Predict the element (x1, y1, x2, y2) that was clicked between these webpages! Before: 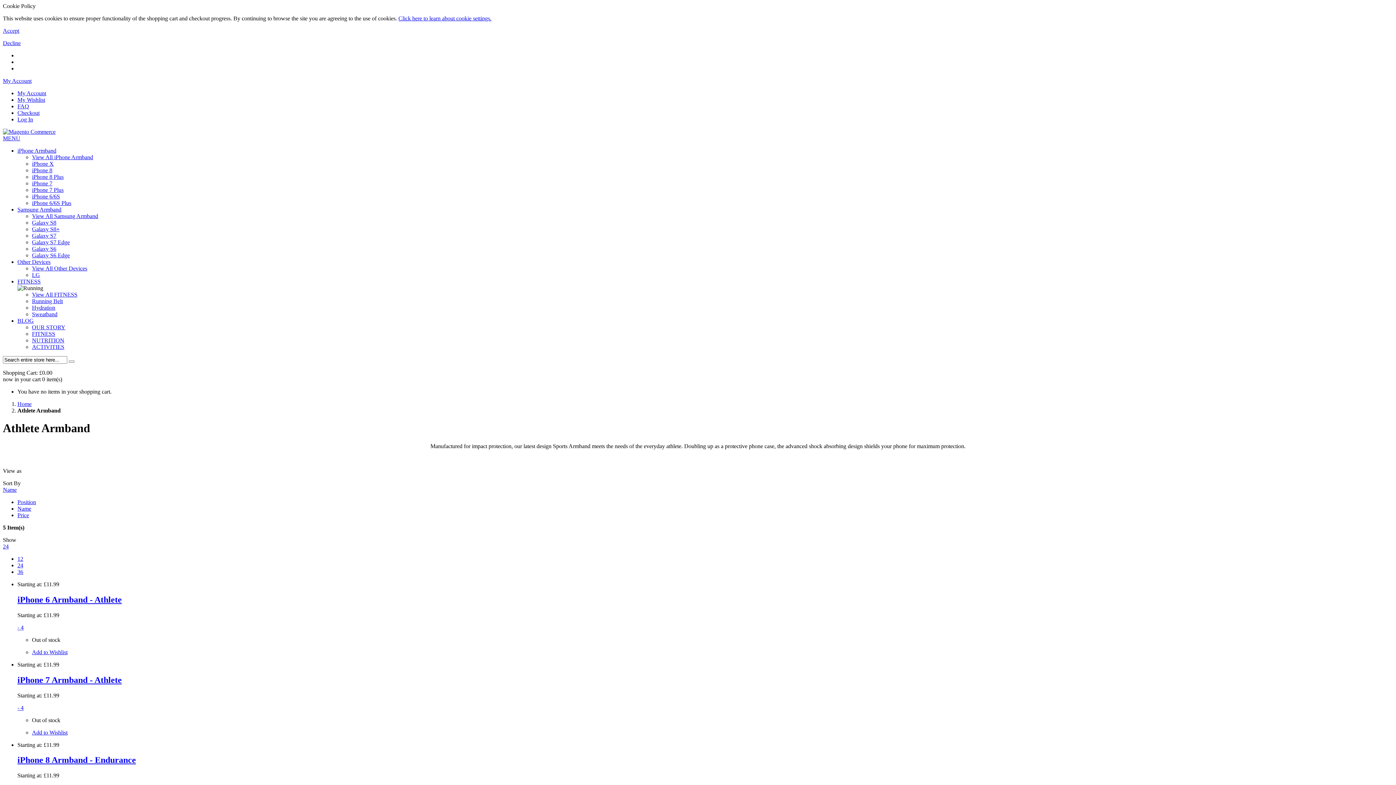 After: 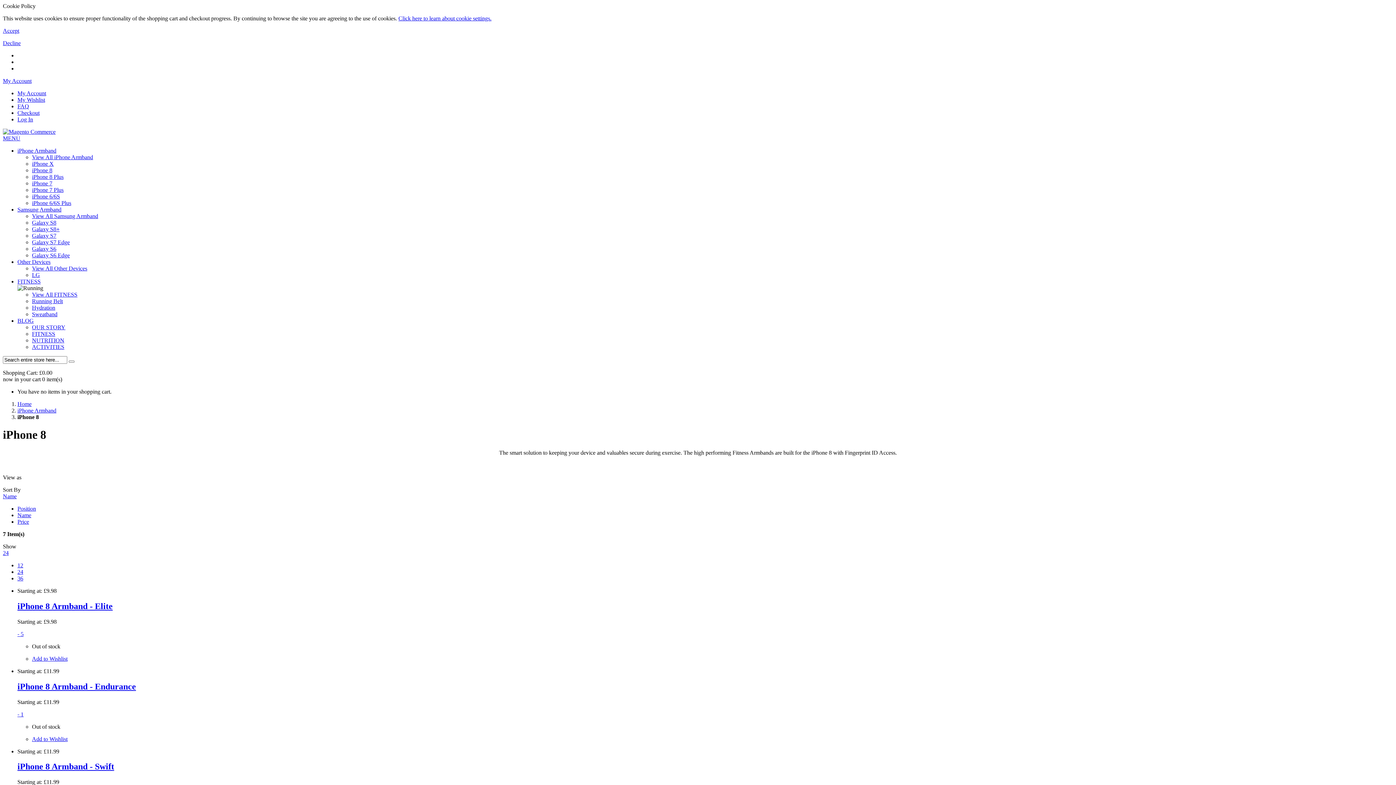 Action: bbox: (32, 167, 52, 173) label: iPhone 8